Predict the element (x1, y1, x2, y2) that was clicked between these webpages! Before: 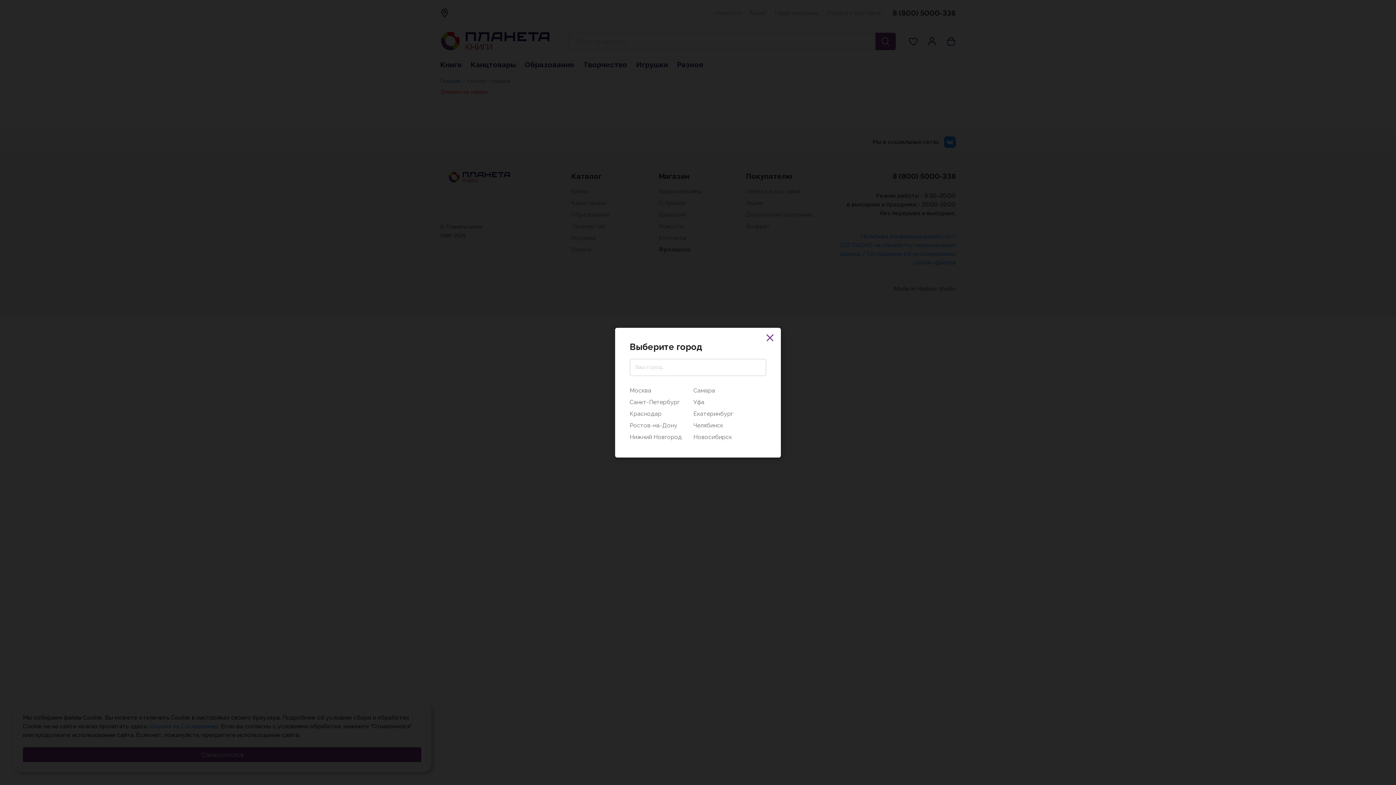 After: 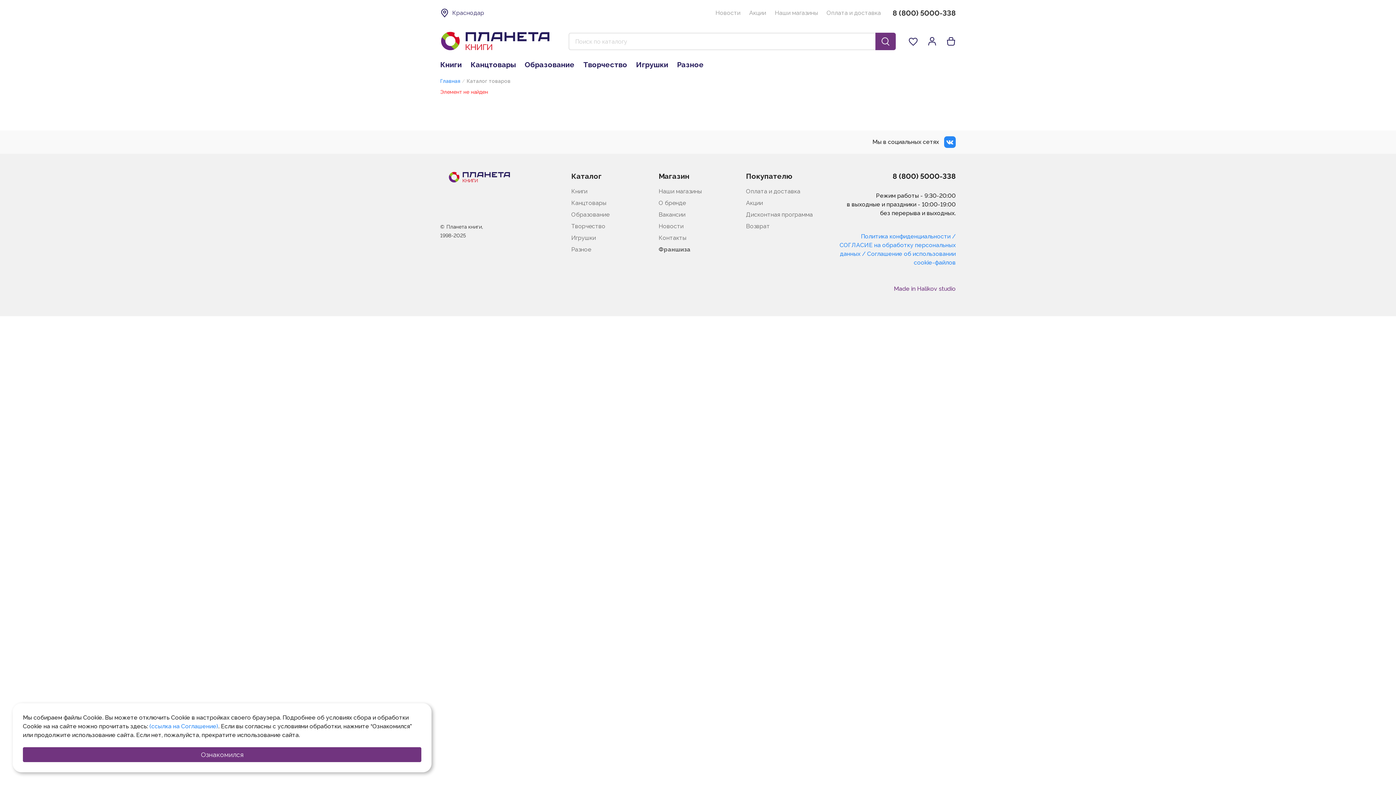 Action: label: Краснодар bbox: (629, 408, 682, 419)